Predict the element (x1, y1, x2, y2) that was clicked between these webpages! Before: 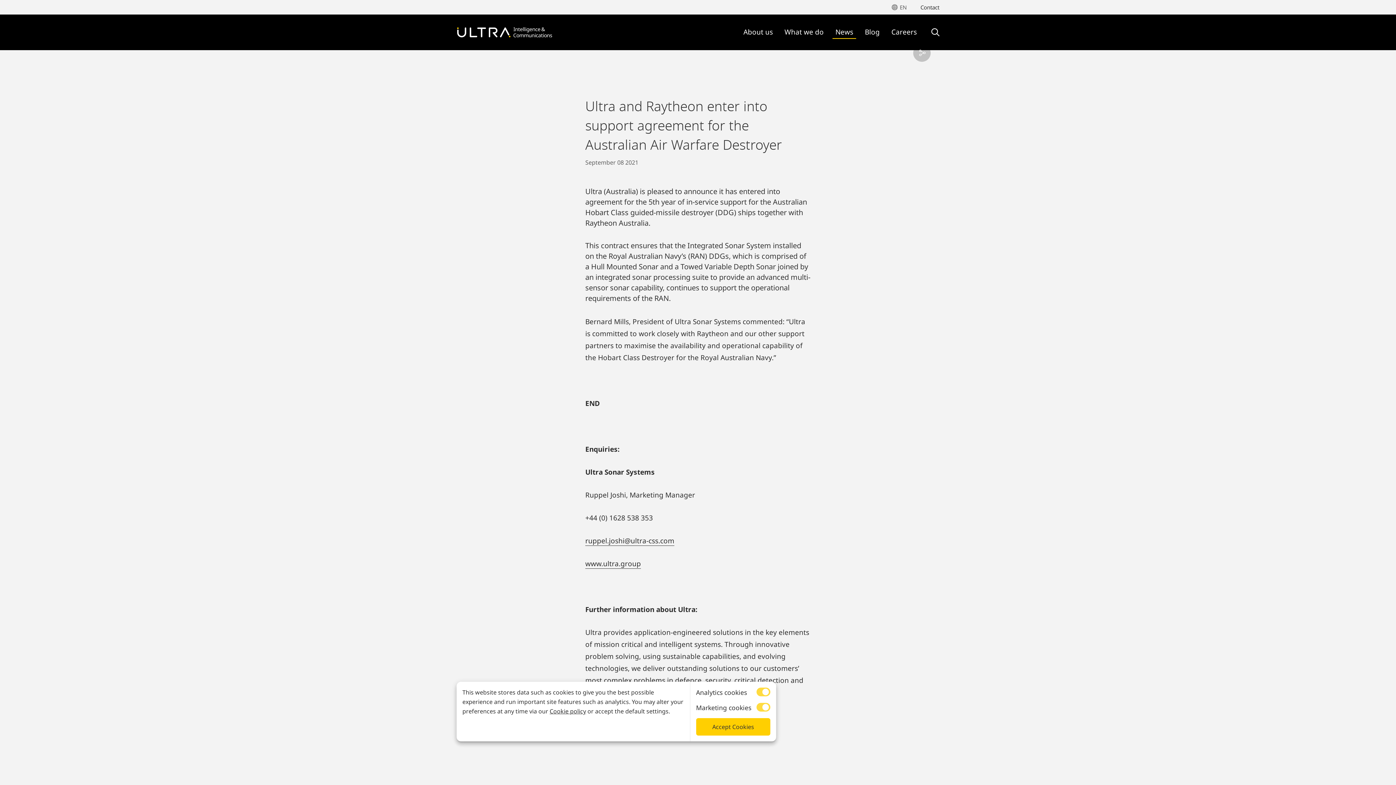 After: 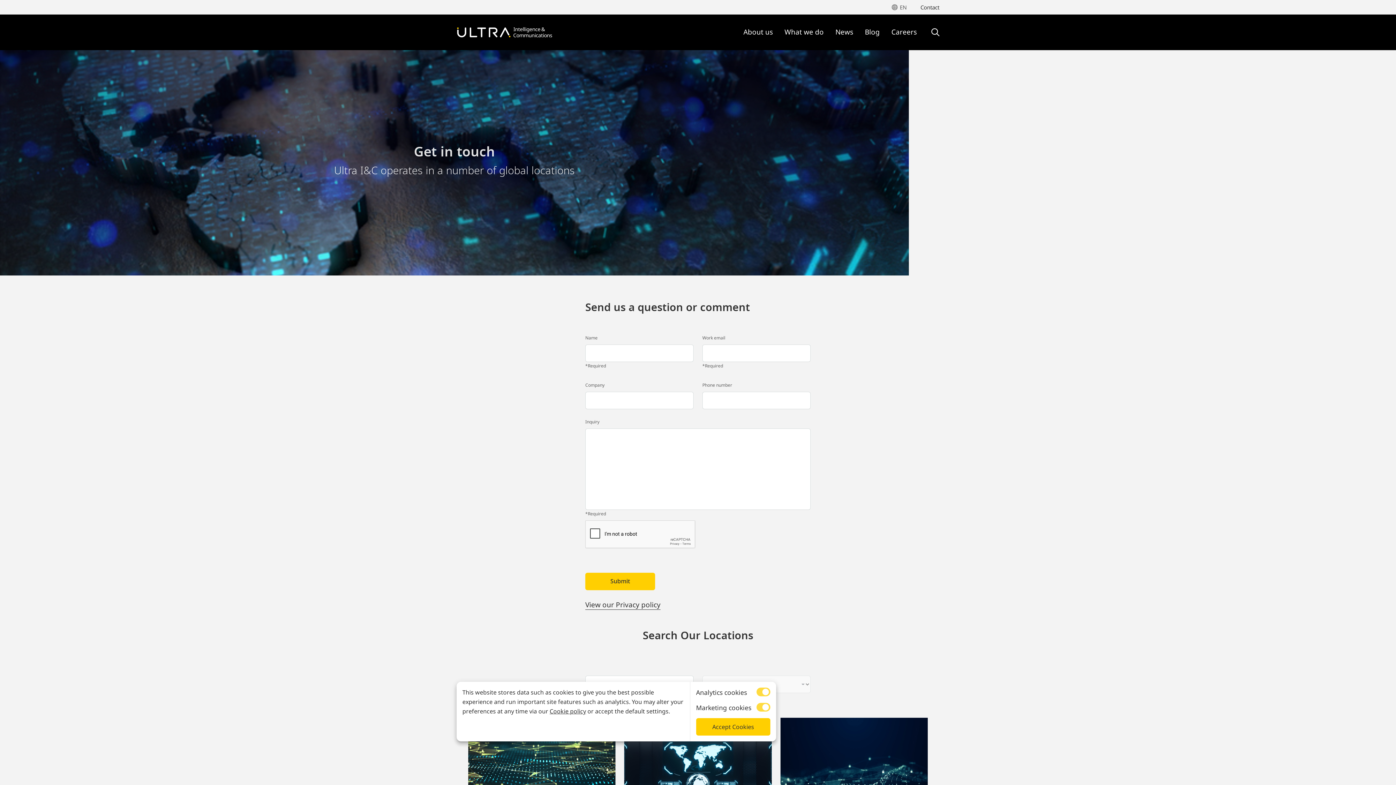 Action: label: Contact bbox: (920, 3, 939, 10)